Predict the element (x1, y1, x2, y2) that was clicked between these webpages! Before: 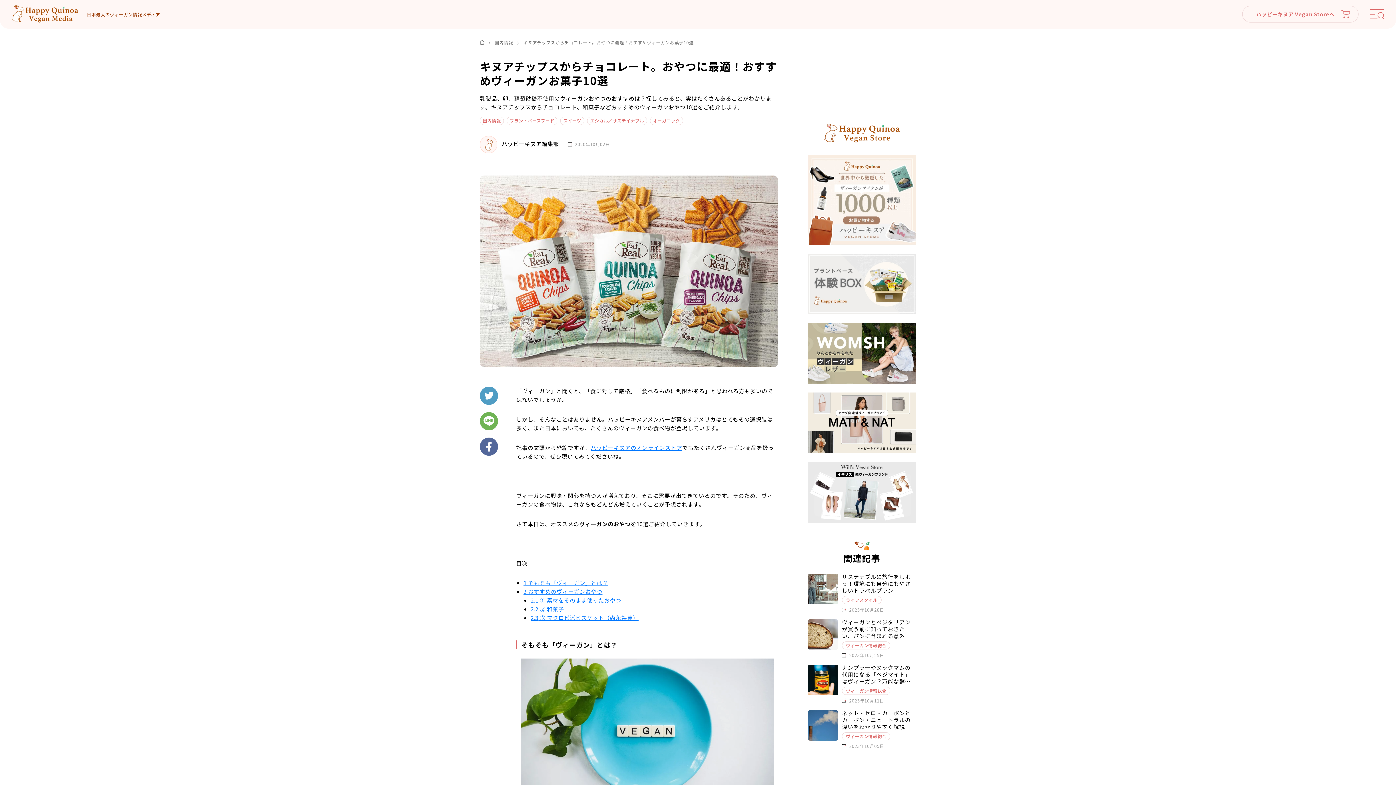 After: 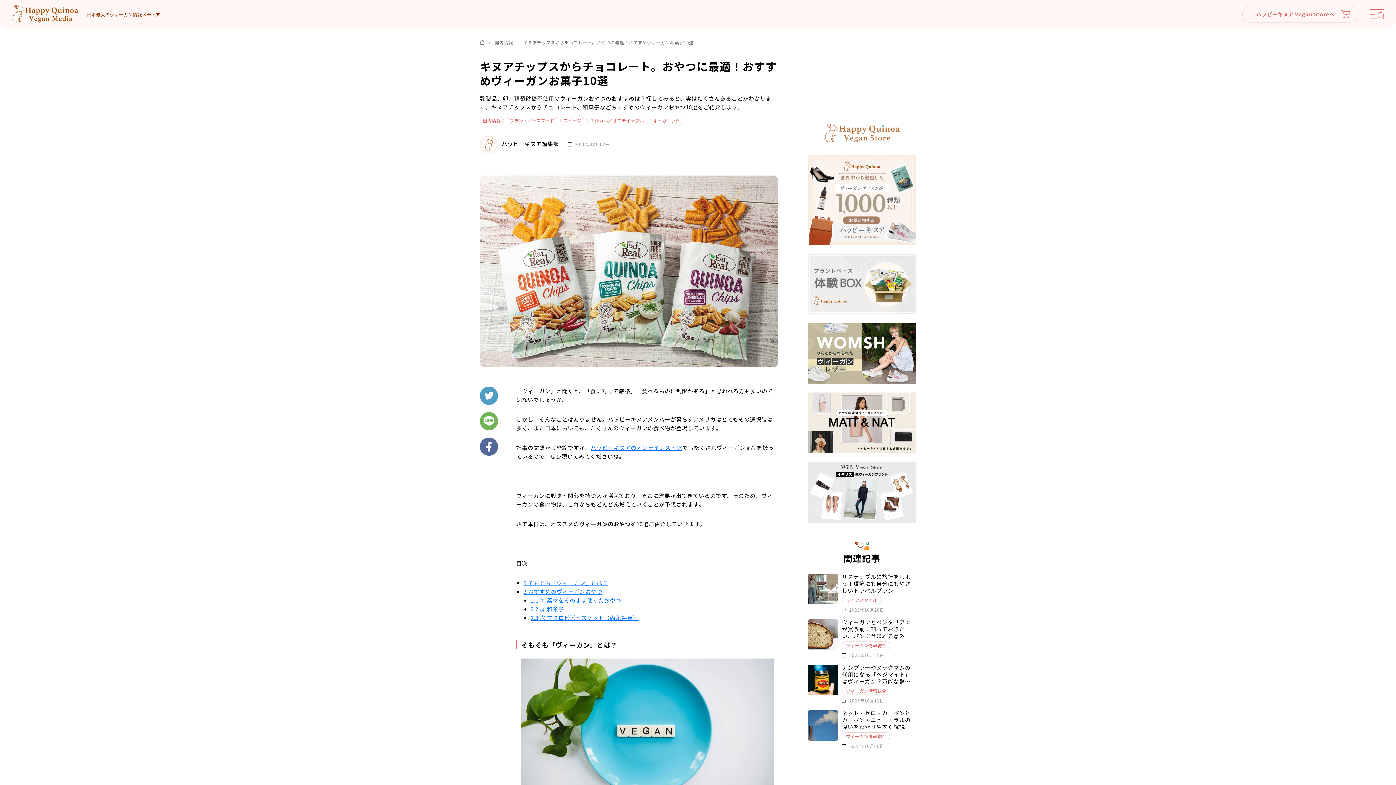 Action: bbox: (824, 123, 900, 142)